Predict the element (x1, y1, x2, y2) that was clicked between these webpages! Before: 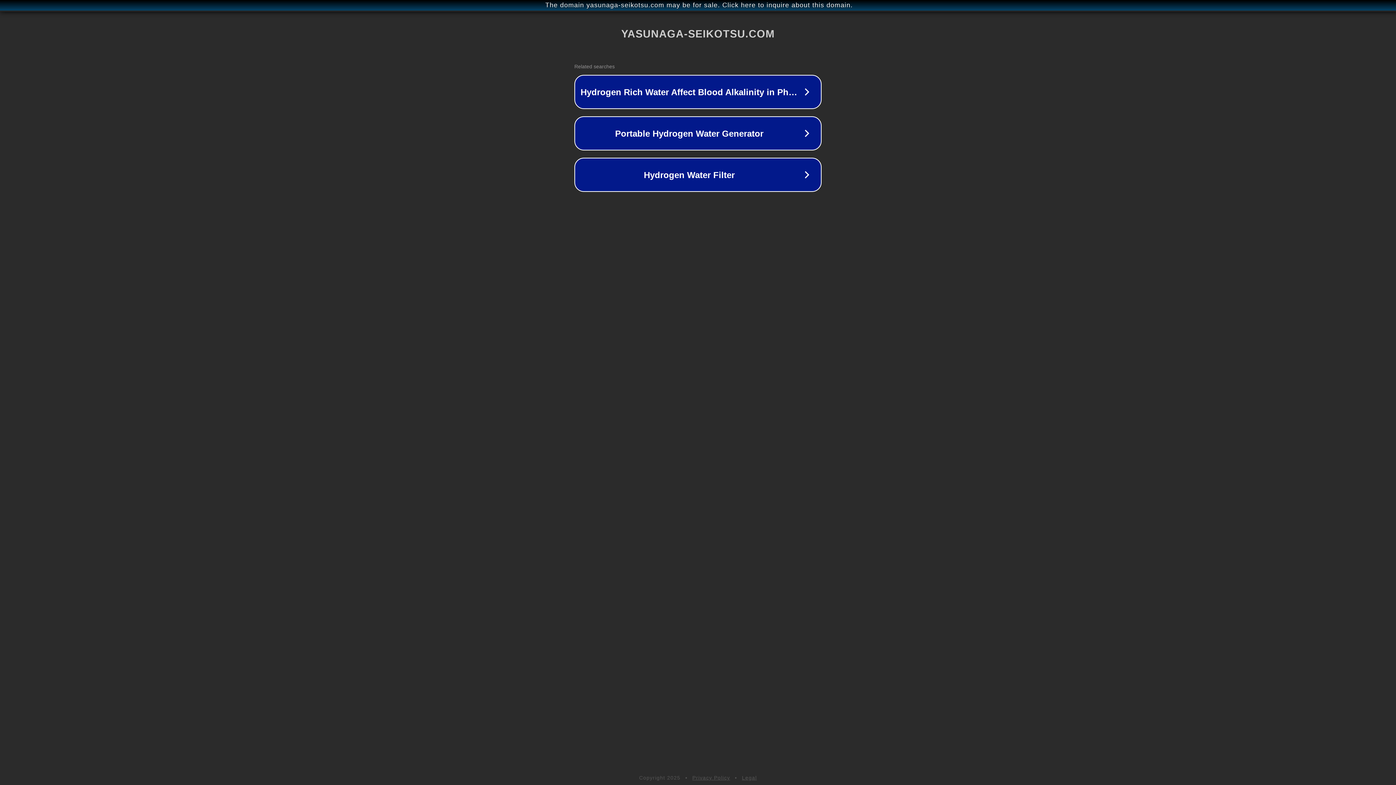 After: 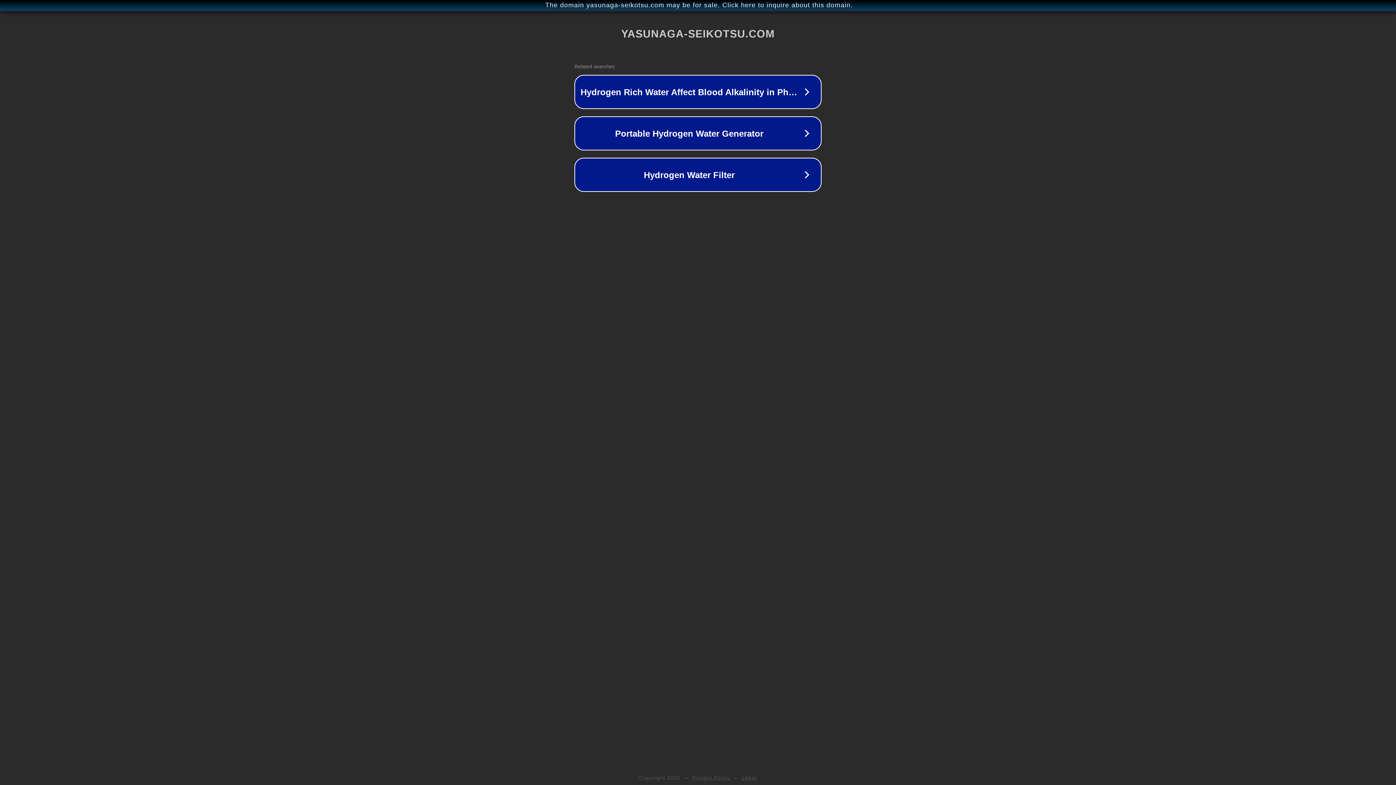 Action: bbox: (692, 775, 730, 781) label: Privacy Policy